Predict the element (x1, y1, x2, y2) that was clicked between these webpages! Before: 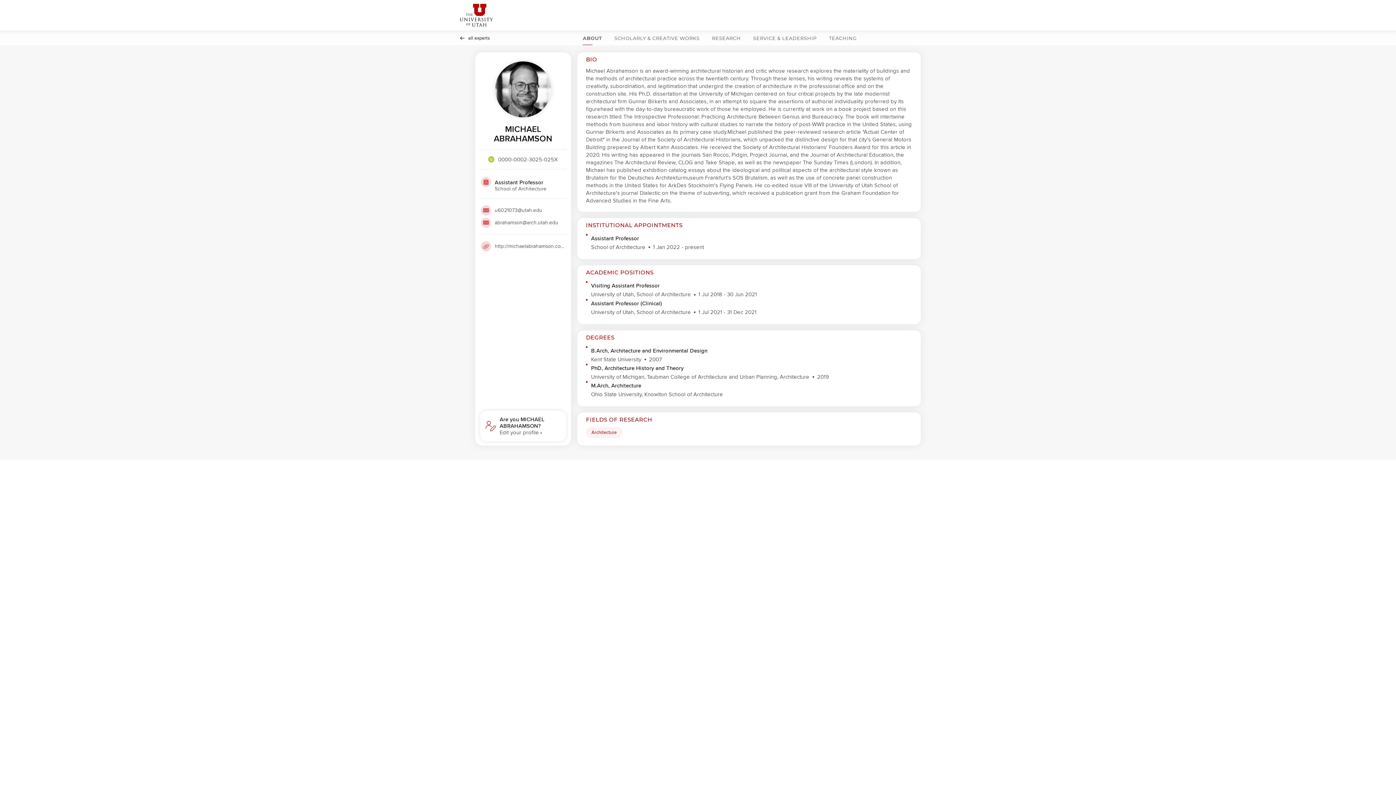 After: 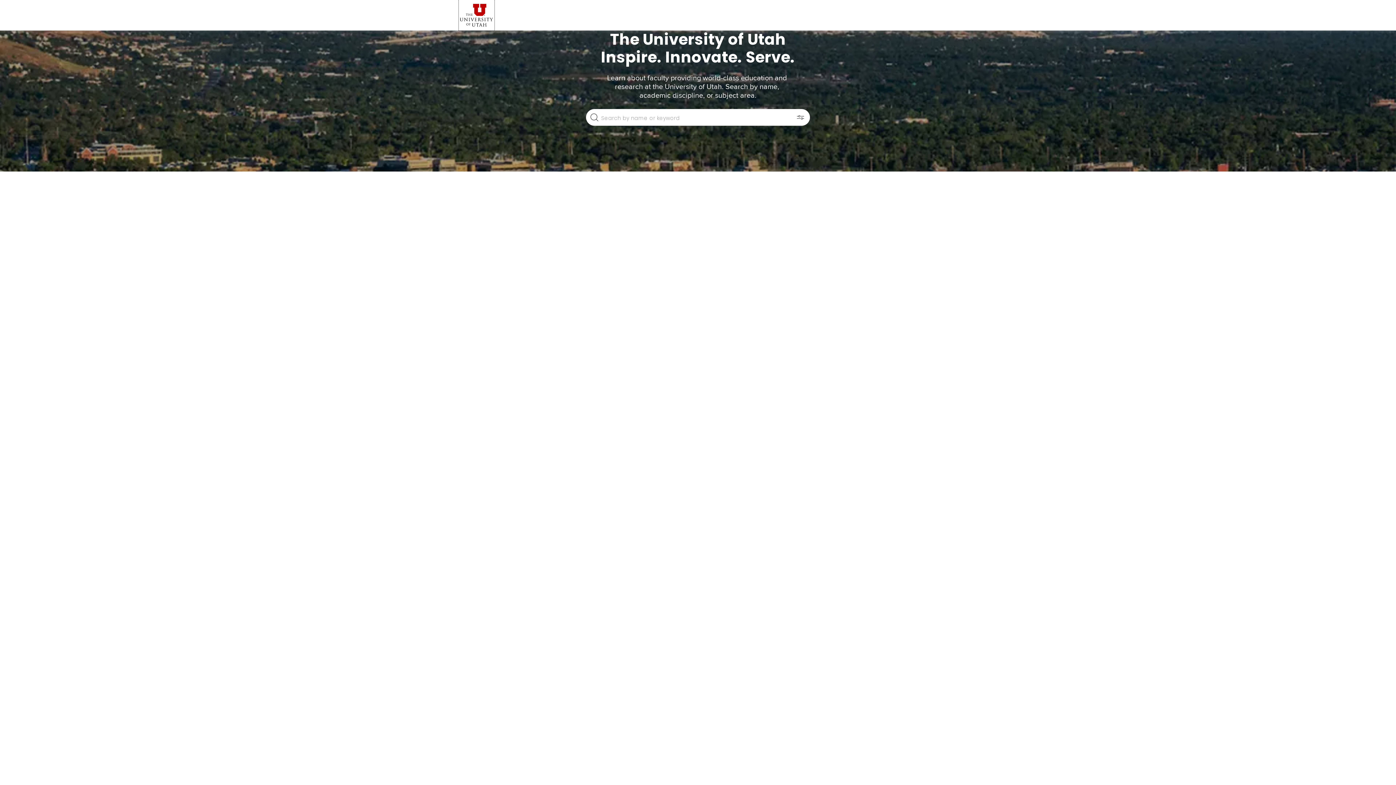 Action: bbox: (458, 0, 494, 30)